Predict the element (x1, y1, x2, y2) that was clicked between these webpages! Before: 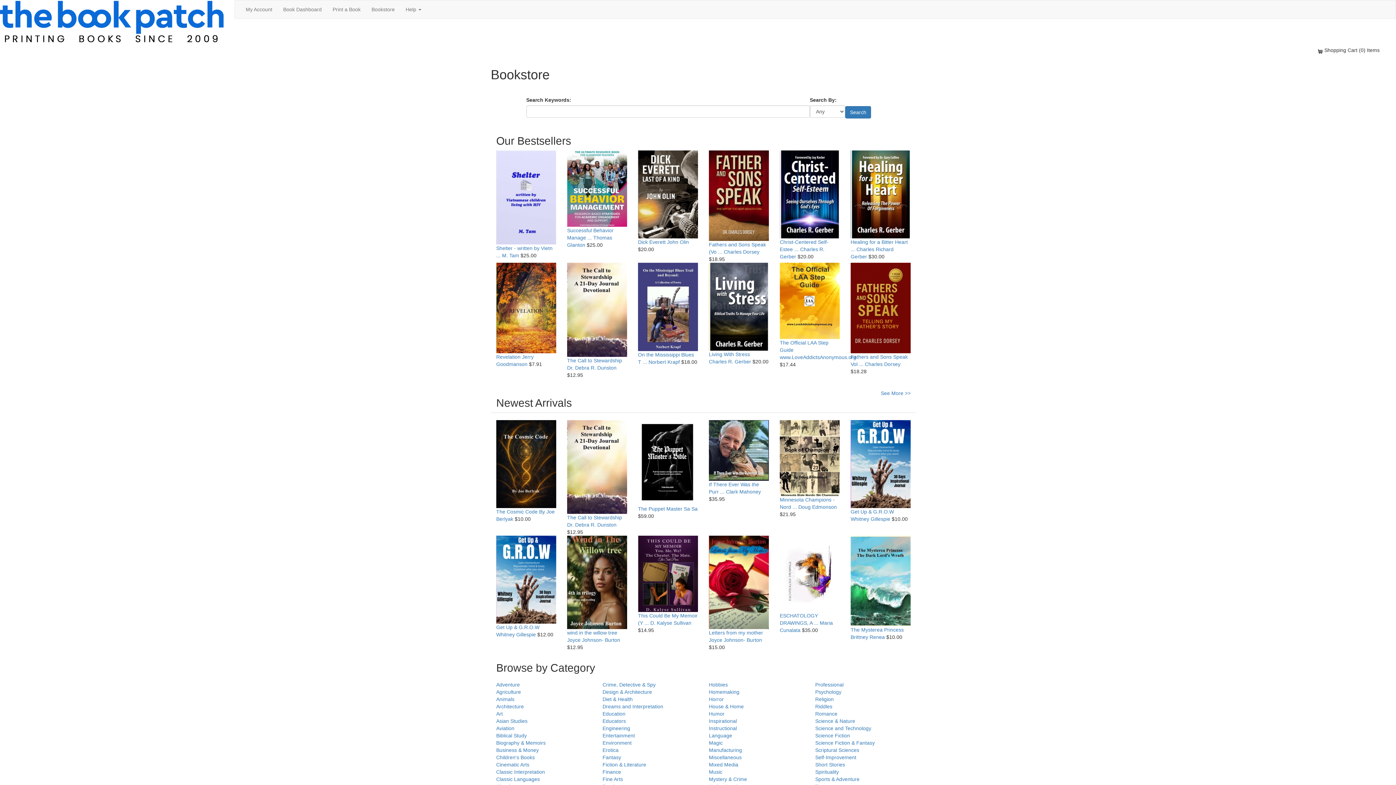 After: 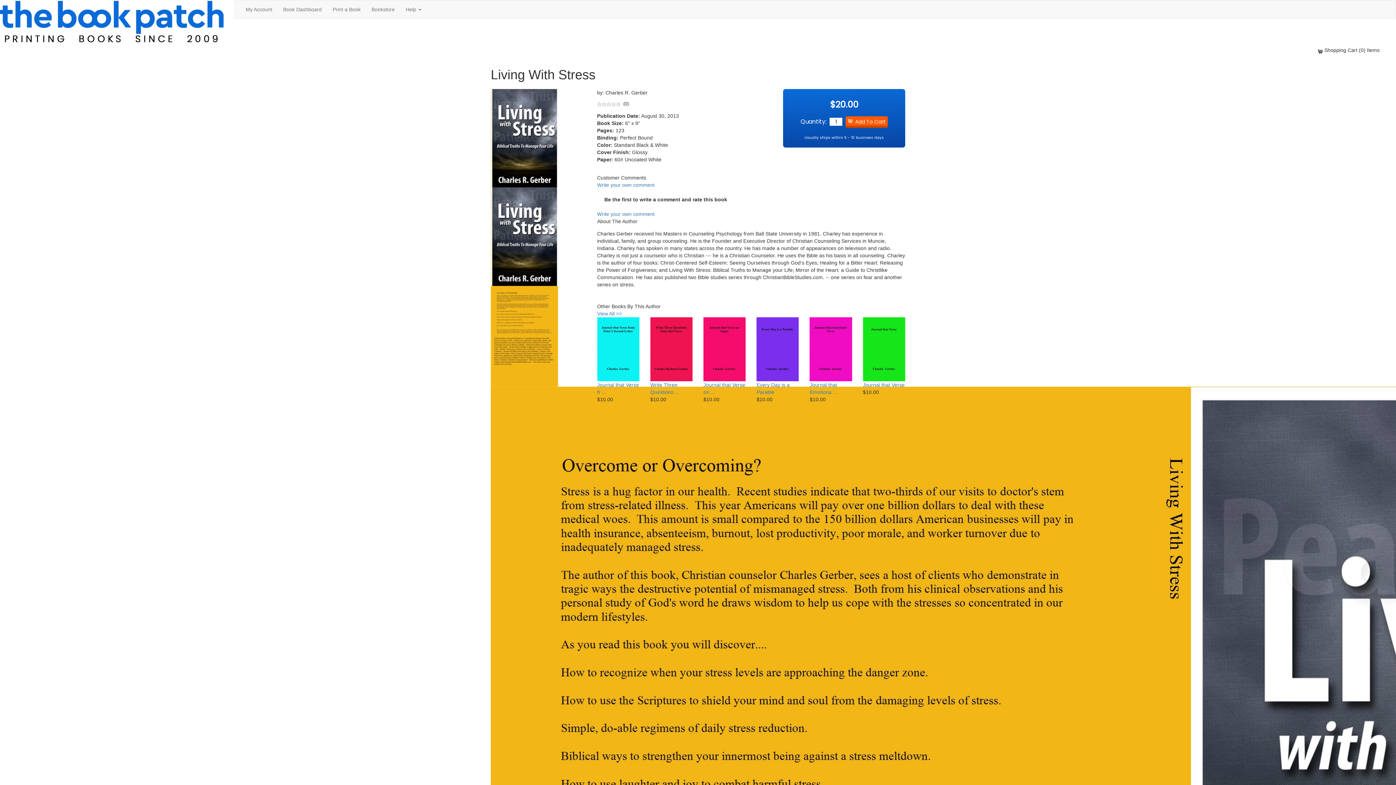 Action: bbox: (709, 262, 769, 350)